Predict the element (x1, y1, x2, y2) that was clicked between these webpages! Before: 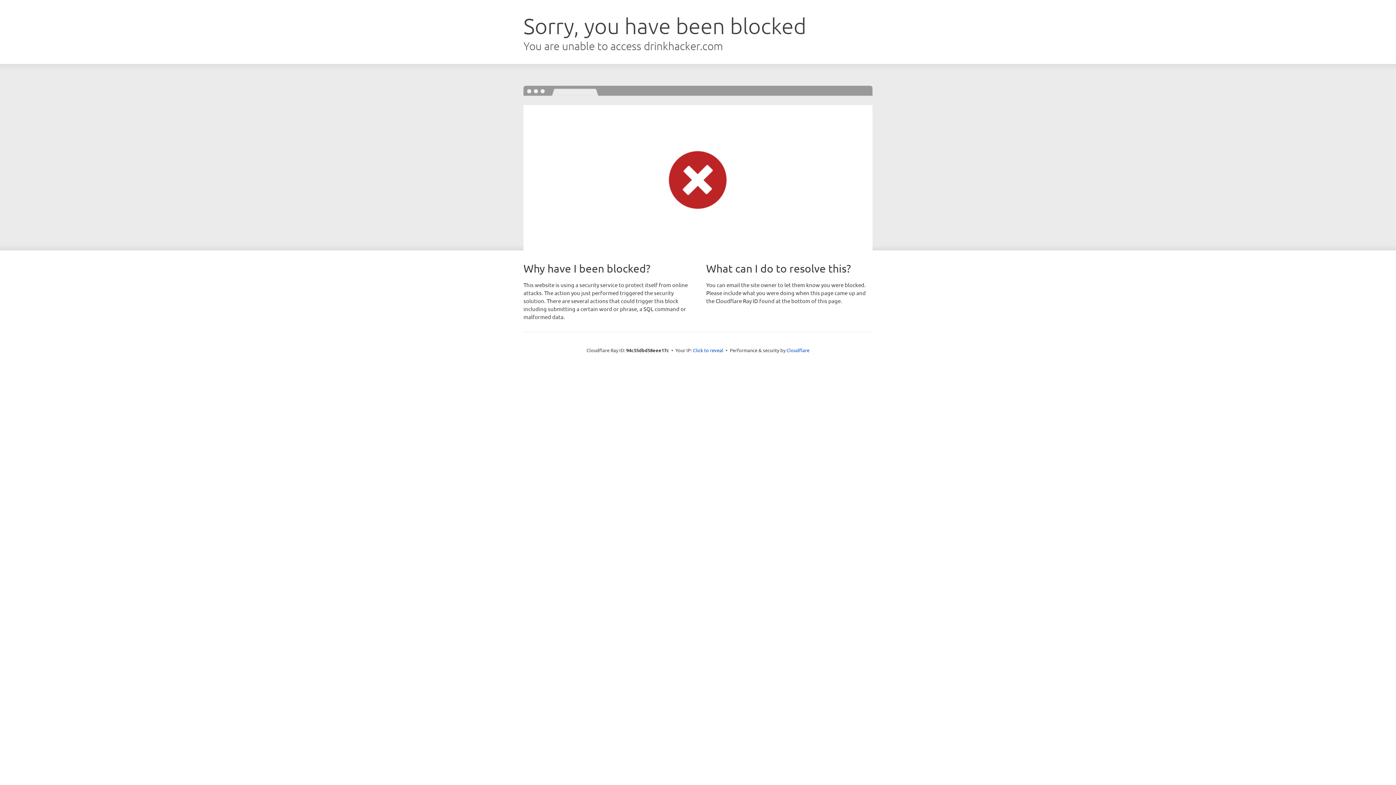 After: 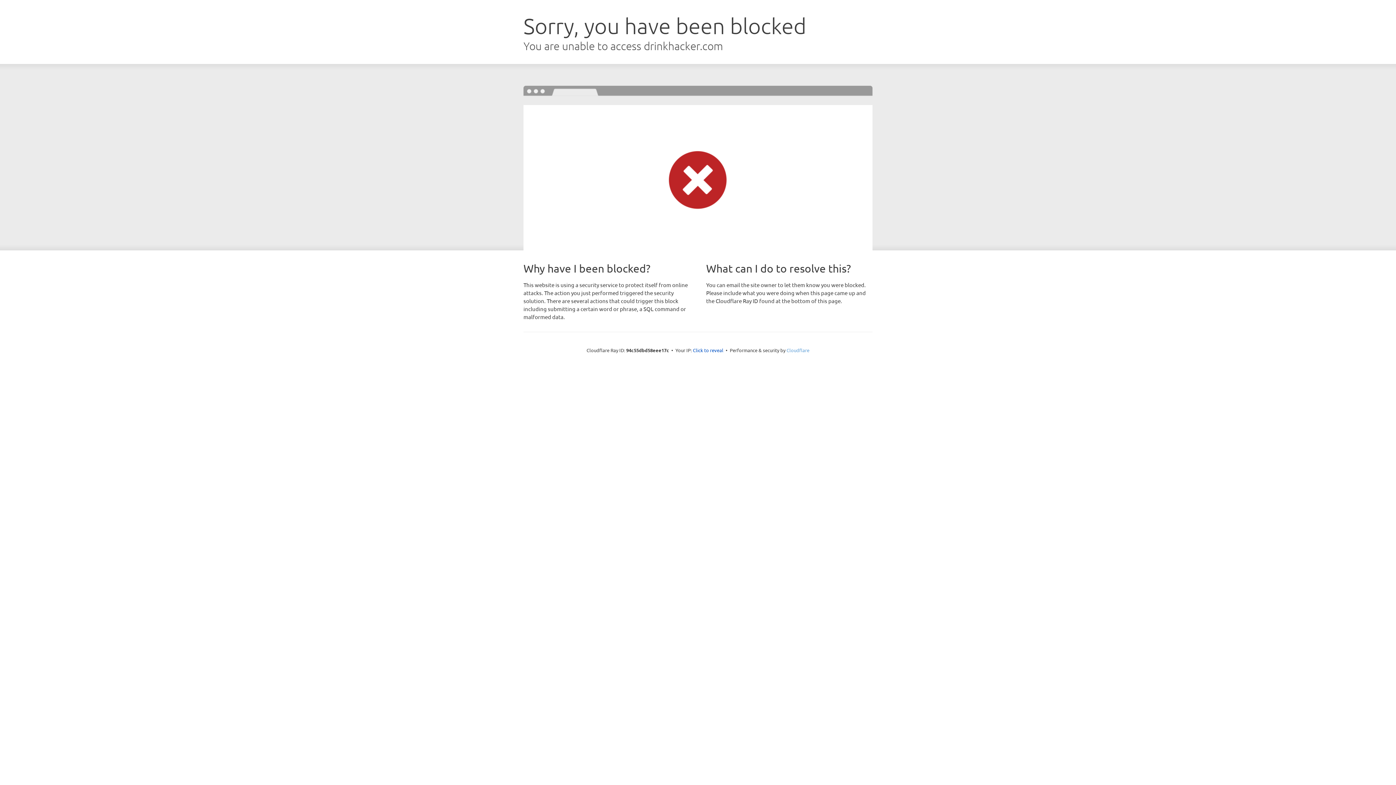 Action: label: Cloudflare bbox: (786, 347, 809, 353)